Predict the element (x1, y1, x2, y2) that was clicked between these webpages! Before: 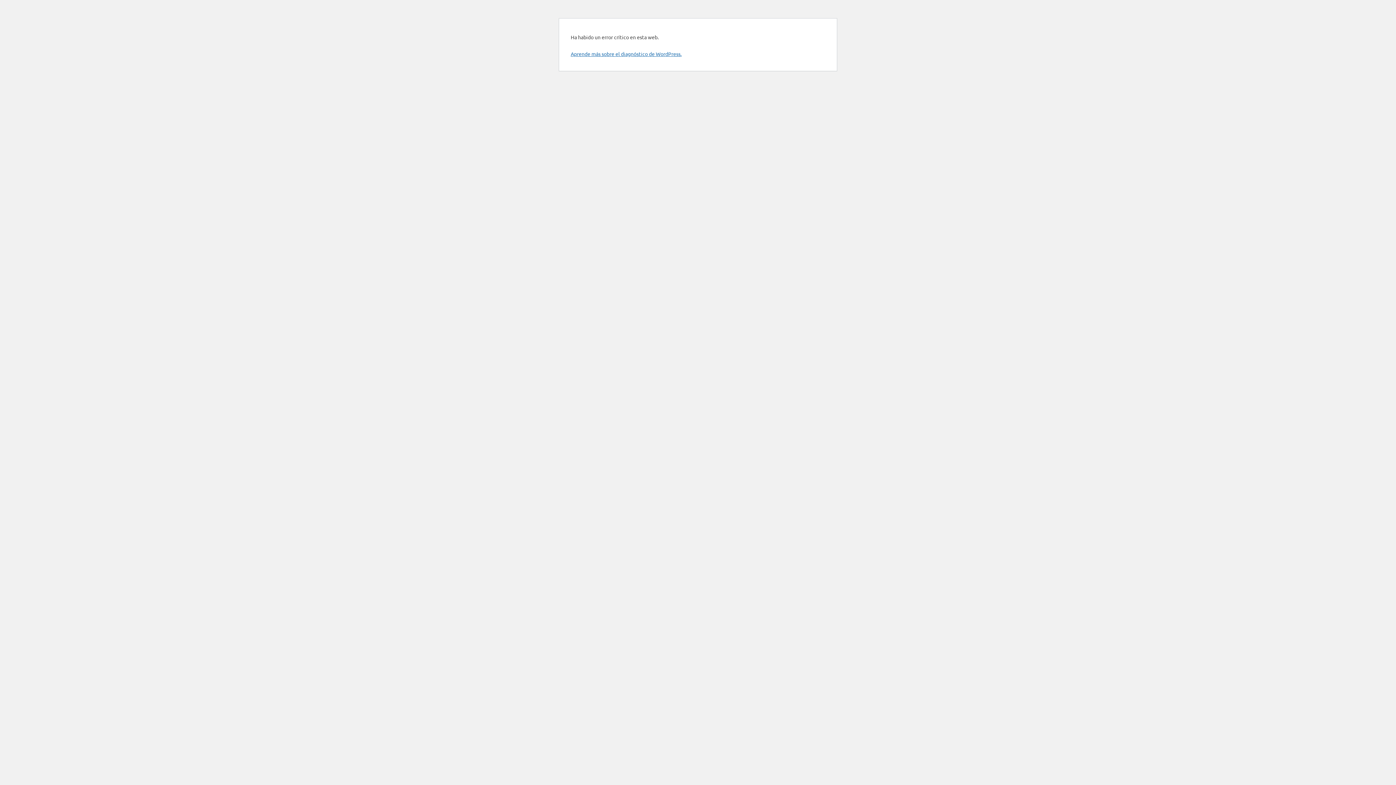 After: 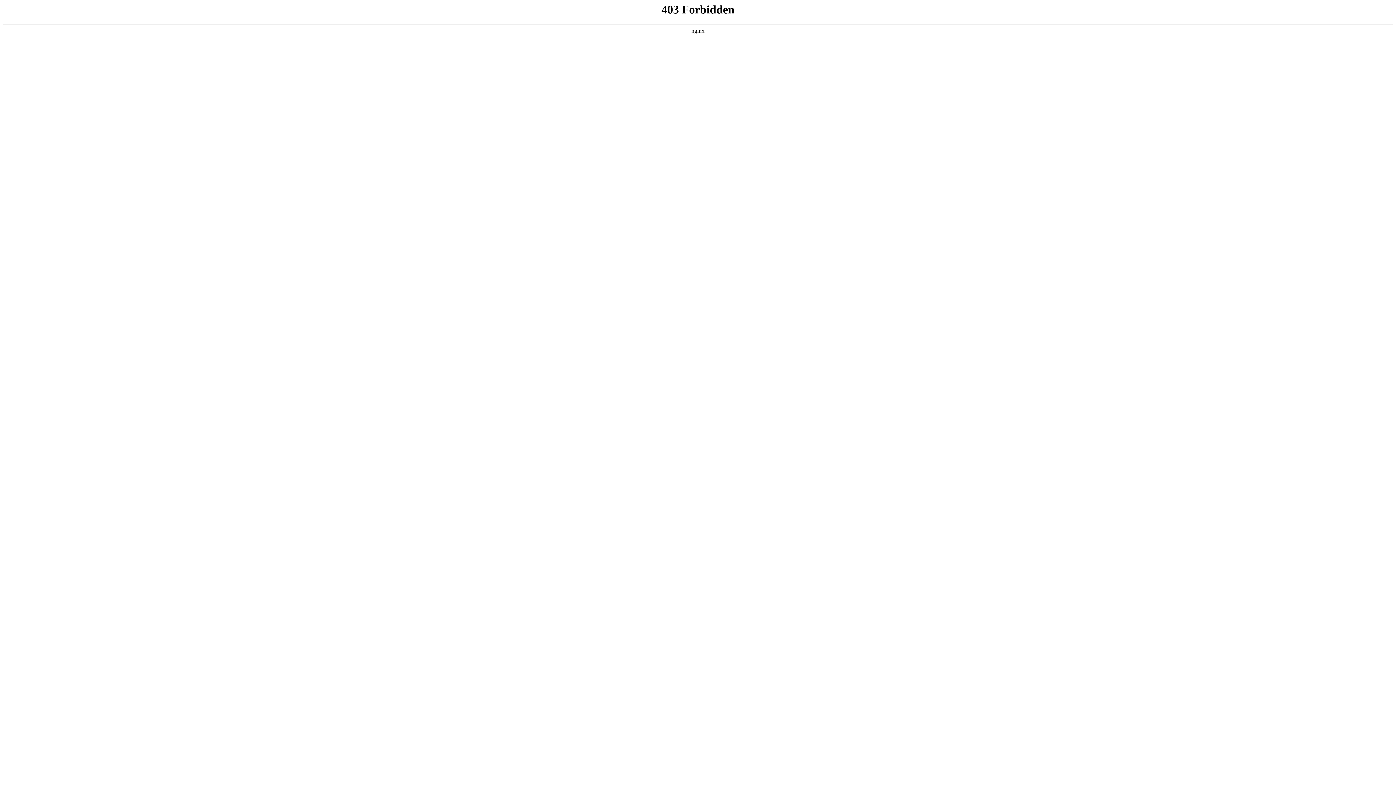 Action: label: Aprende más sobre el diagnóstico de WordPress. bbox: (570, 50, 681, 57)